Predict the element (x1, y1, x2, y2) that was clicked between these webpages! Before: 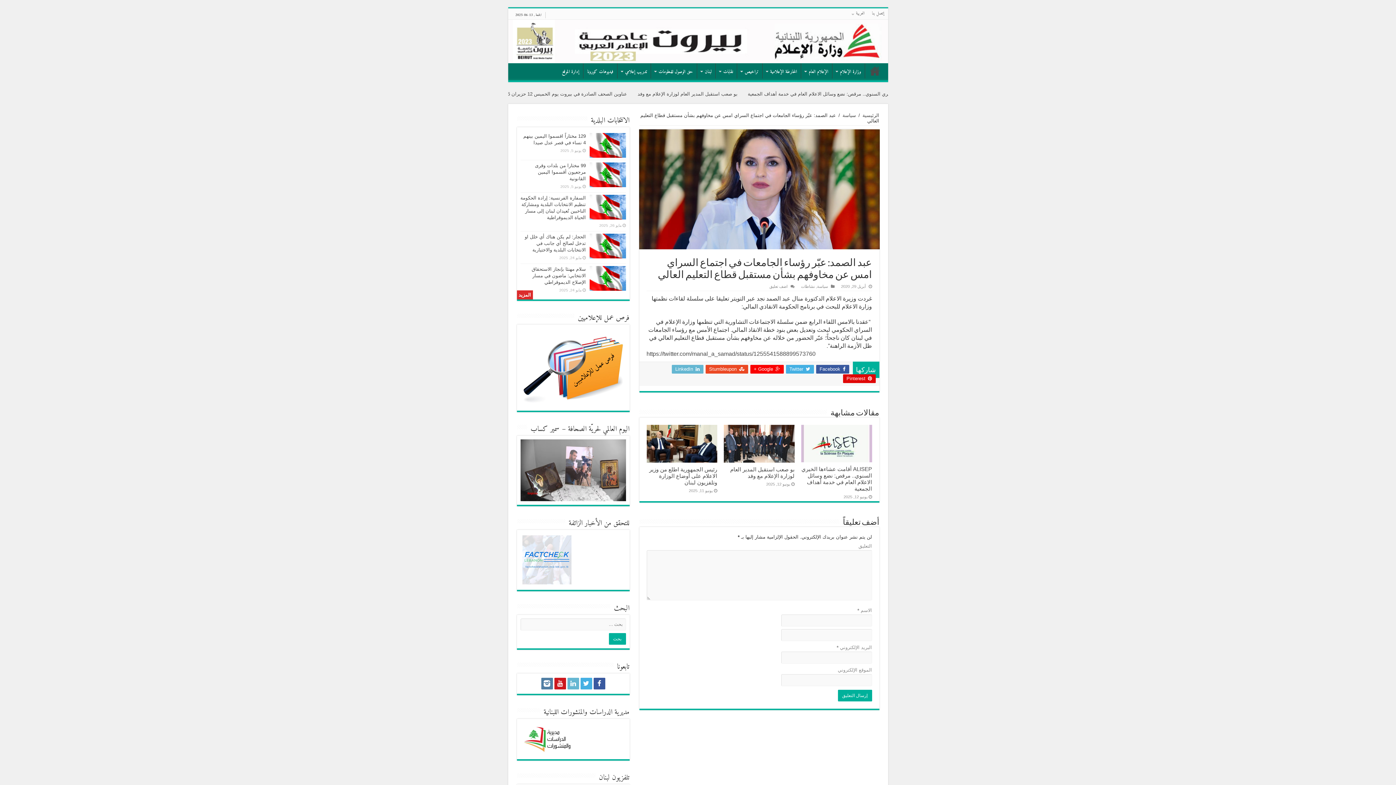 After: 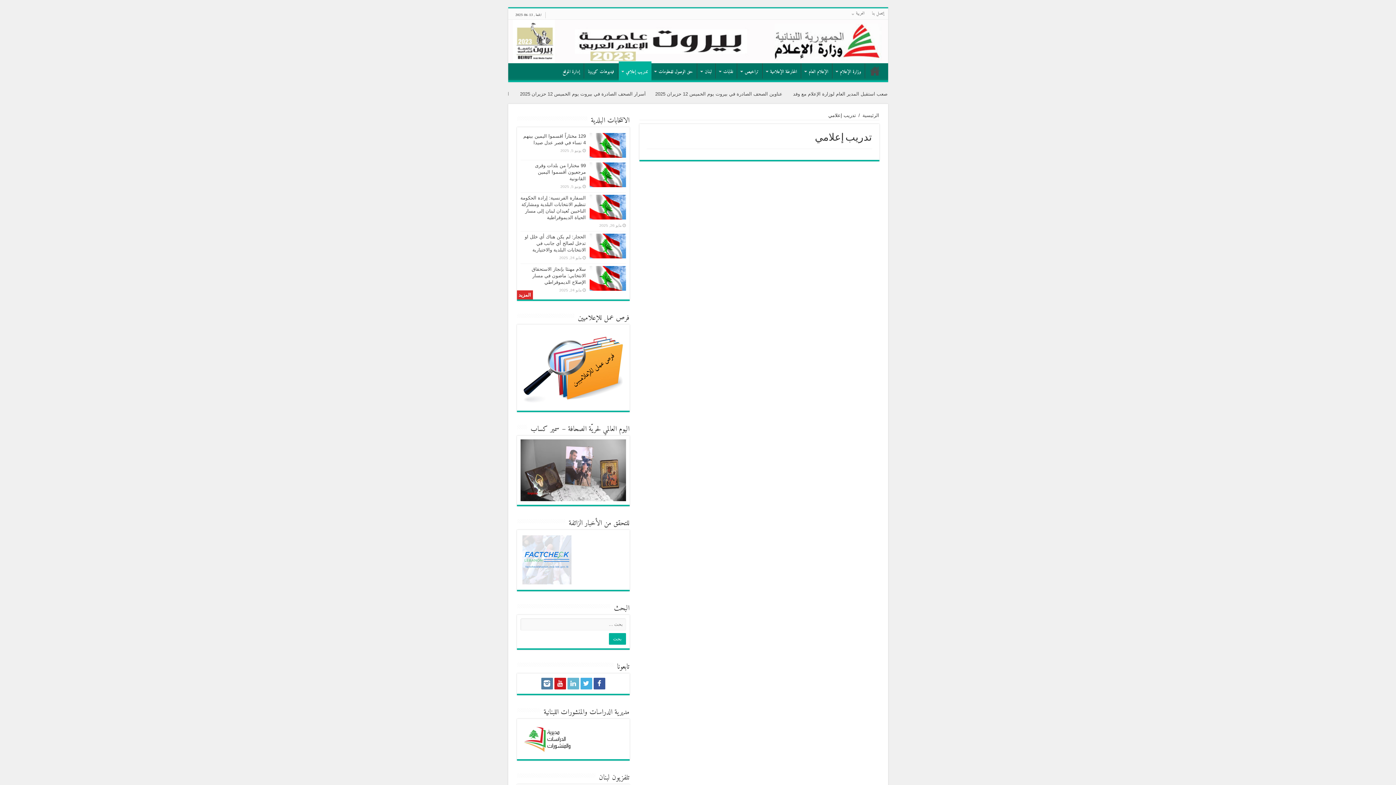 Action: label: تدريب إعلامي bbox: (618, 63, 651, 78)